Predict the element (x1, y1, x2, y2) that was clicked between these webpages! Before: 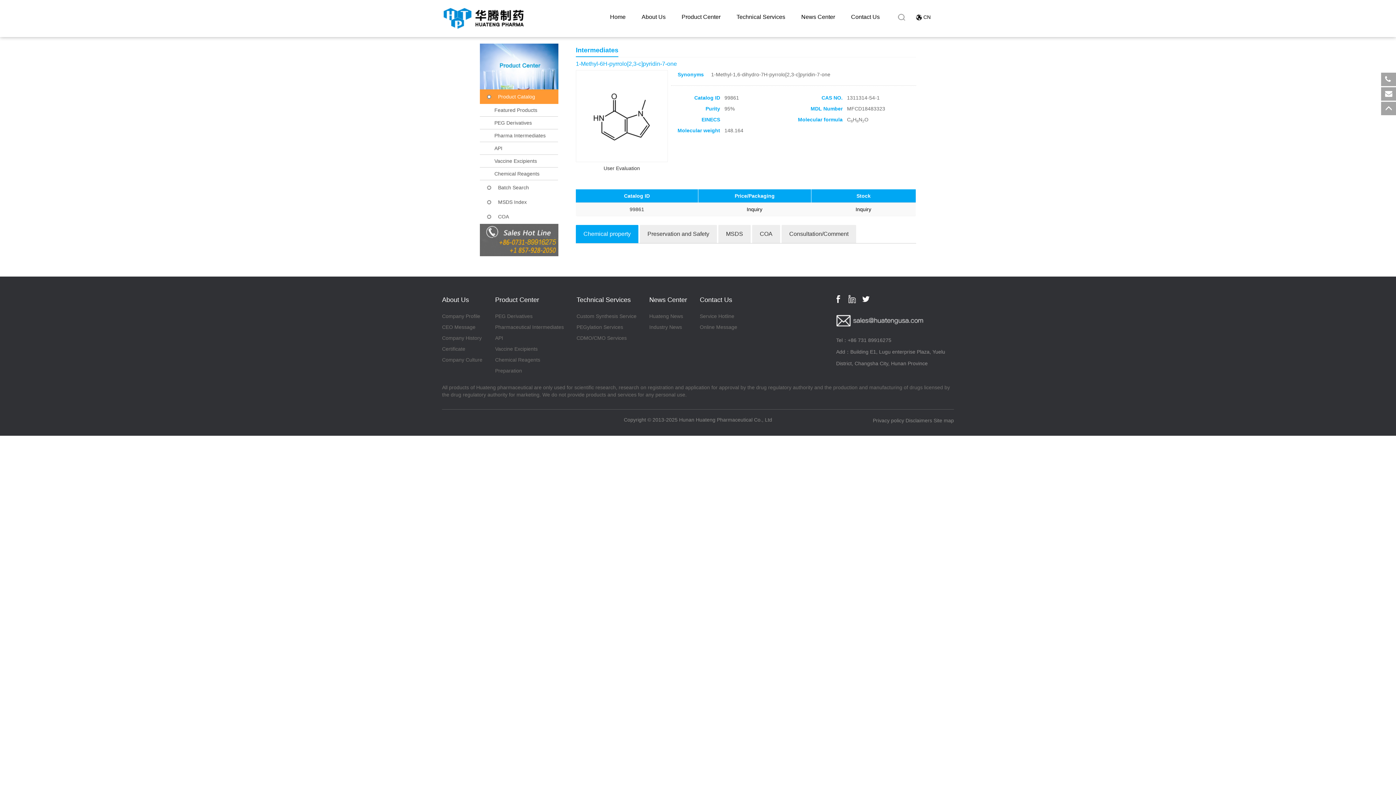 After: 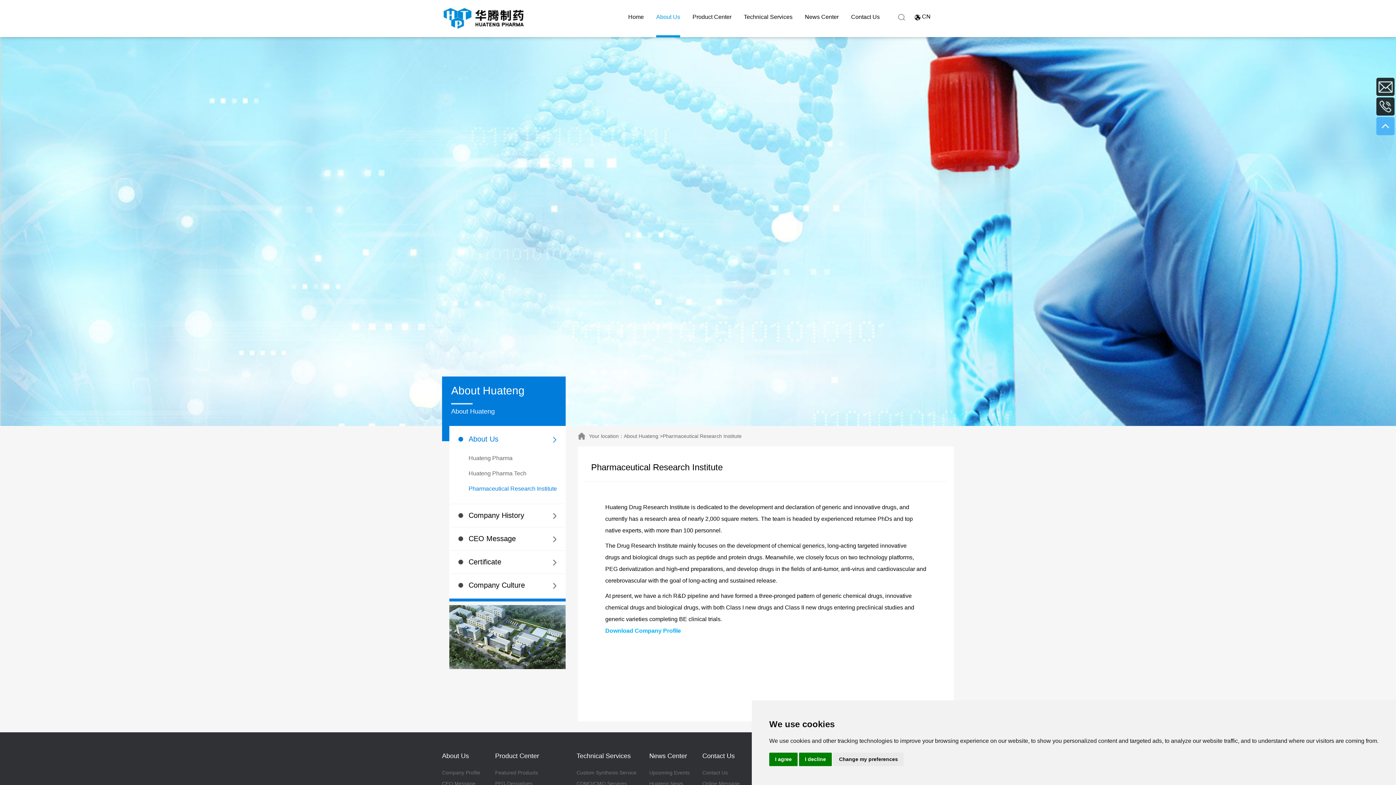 Action: label: Preparation bbox: (495, 367, 522, 373)